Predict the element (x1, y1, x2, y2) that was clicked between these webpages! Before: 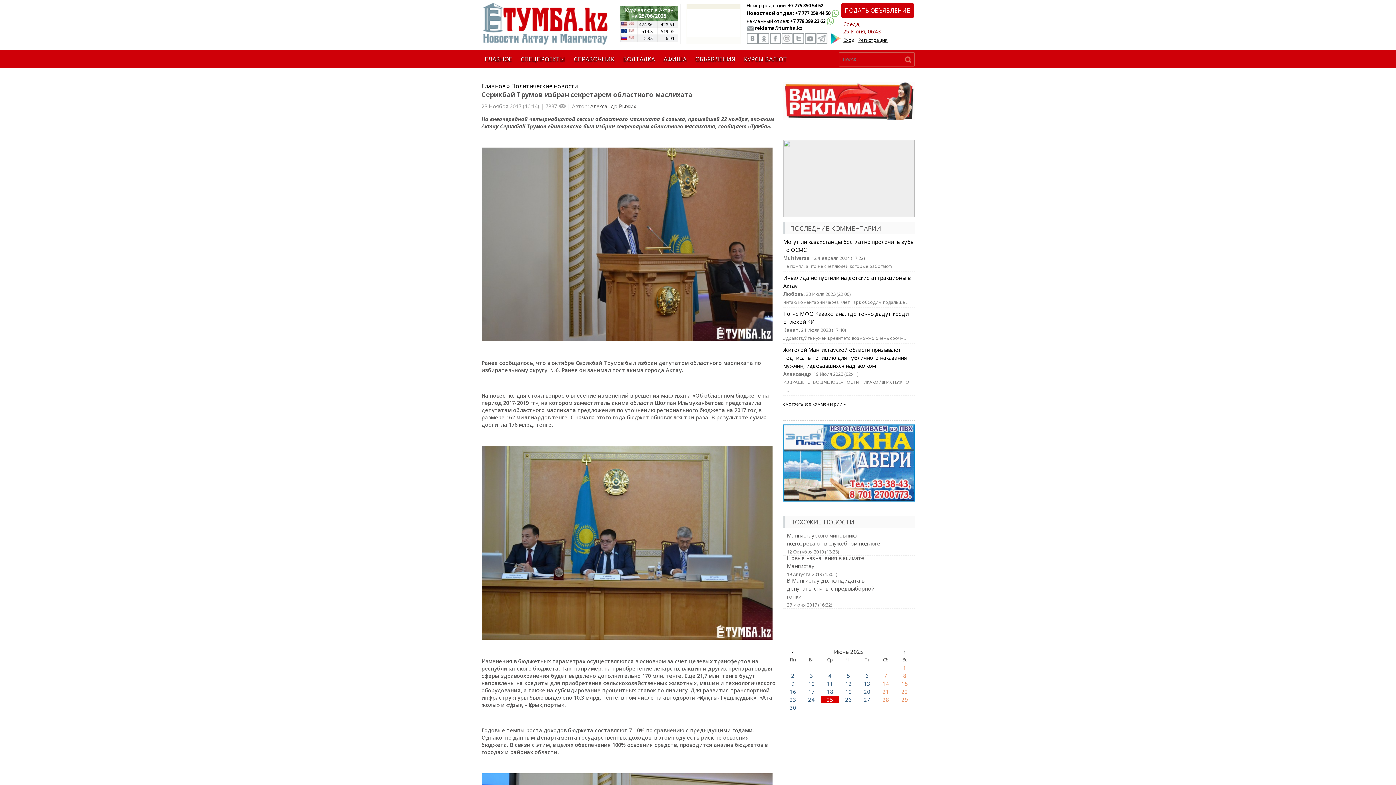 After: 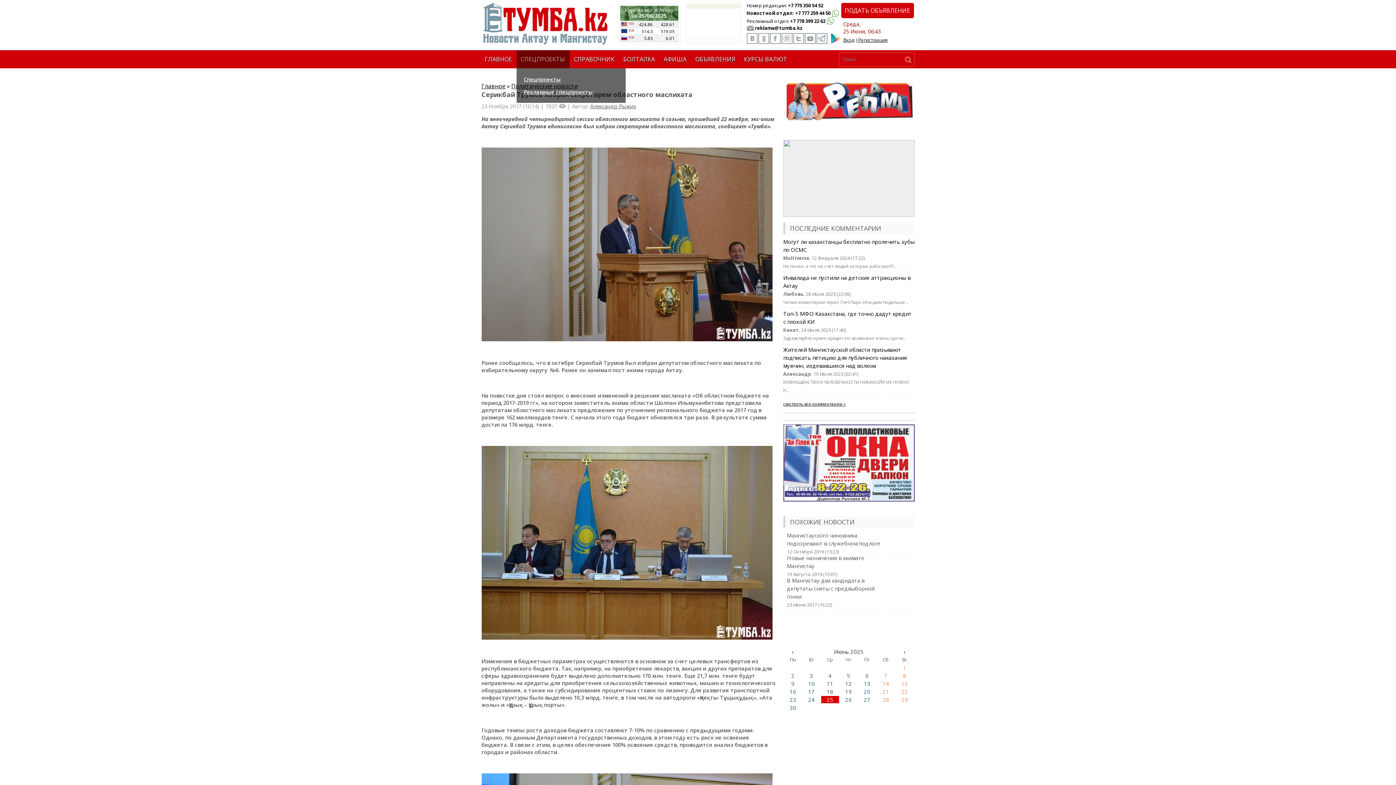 Action: label: СПЕЦПРОЕКТЫ bbox: (516, 50, 569, 68)